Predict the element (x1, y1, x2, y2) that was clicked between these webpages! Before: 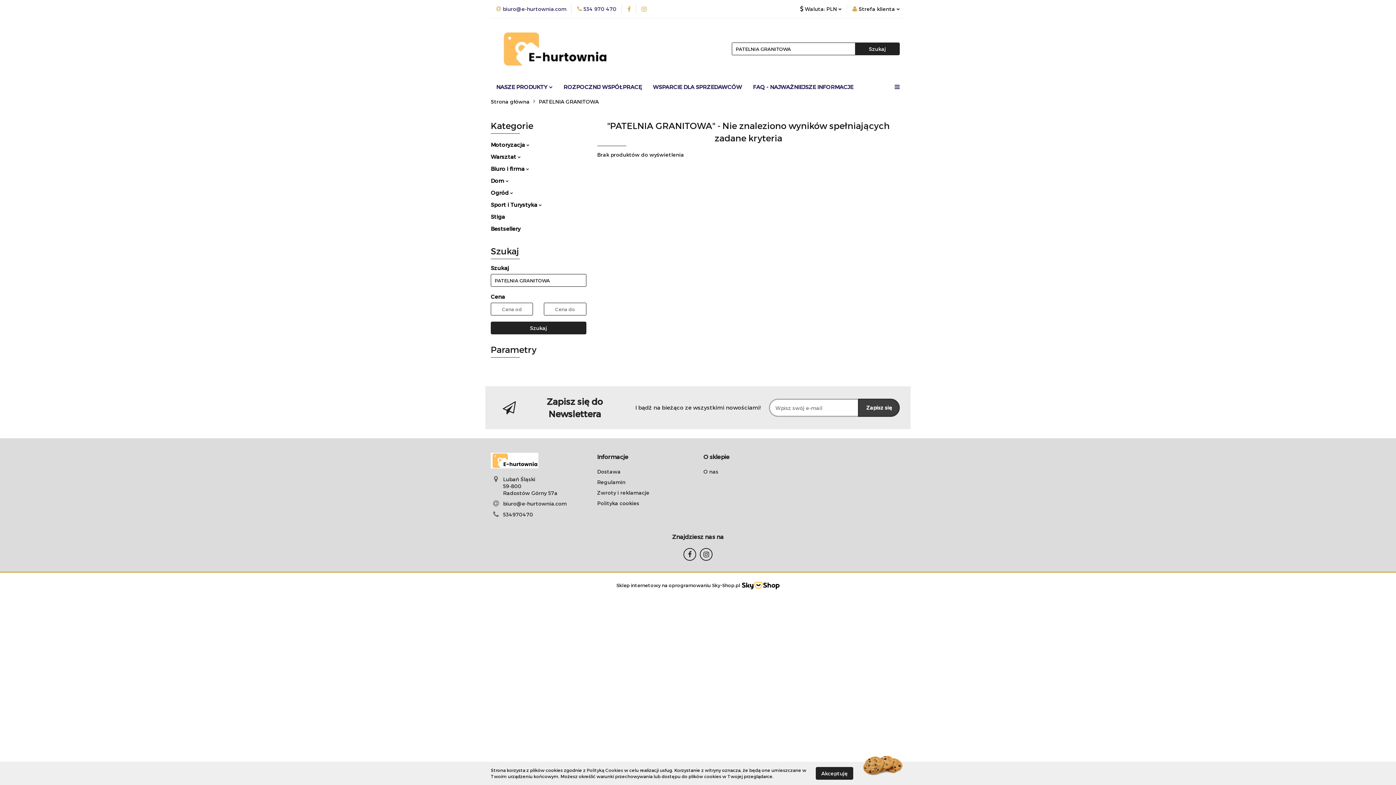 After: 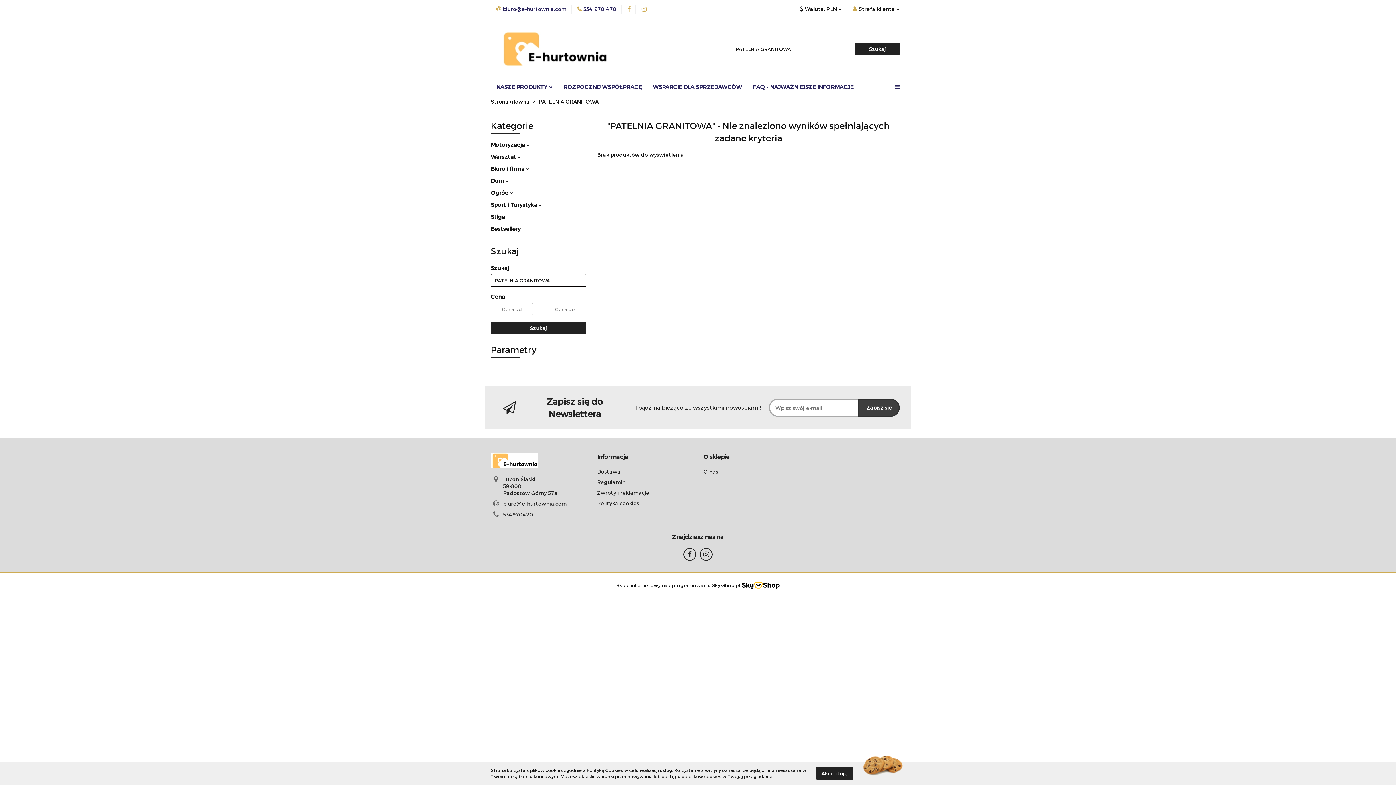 Action: label: Szukaj bbox: (490, 321, 586, 334)